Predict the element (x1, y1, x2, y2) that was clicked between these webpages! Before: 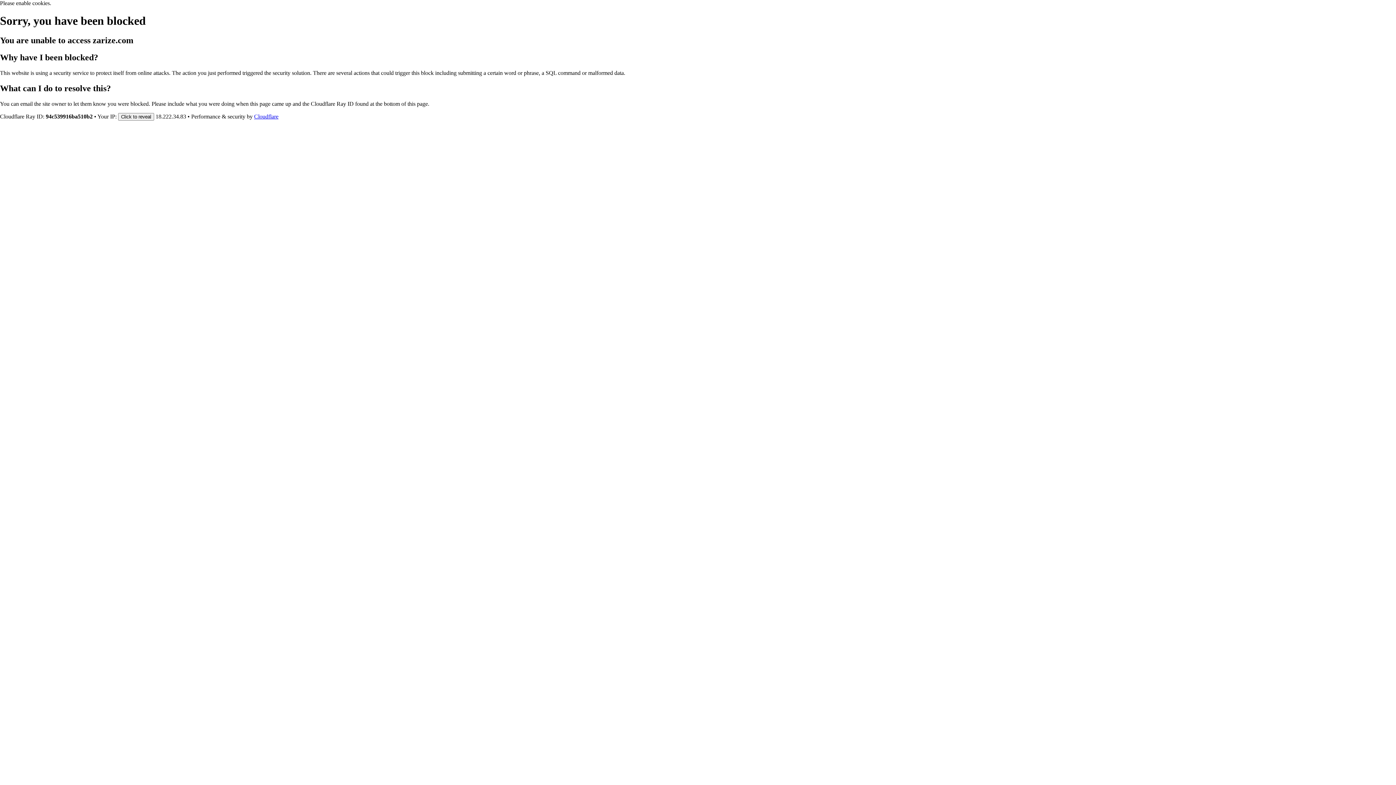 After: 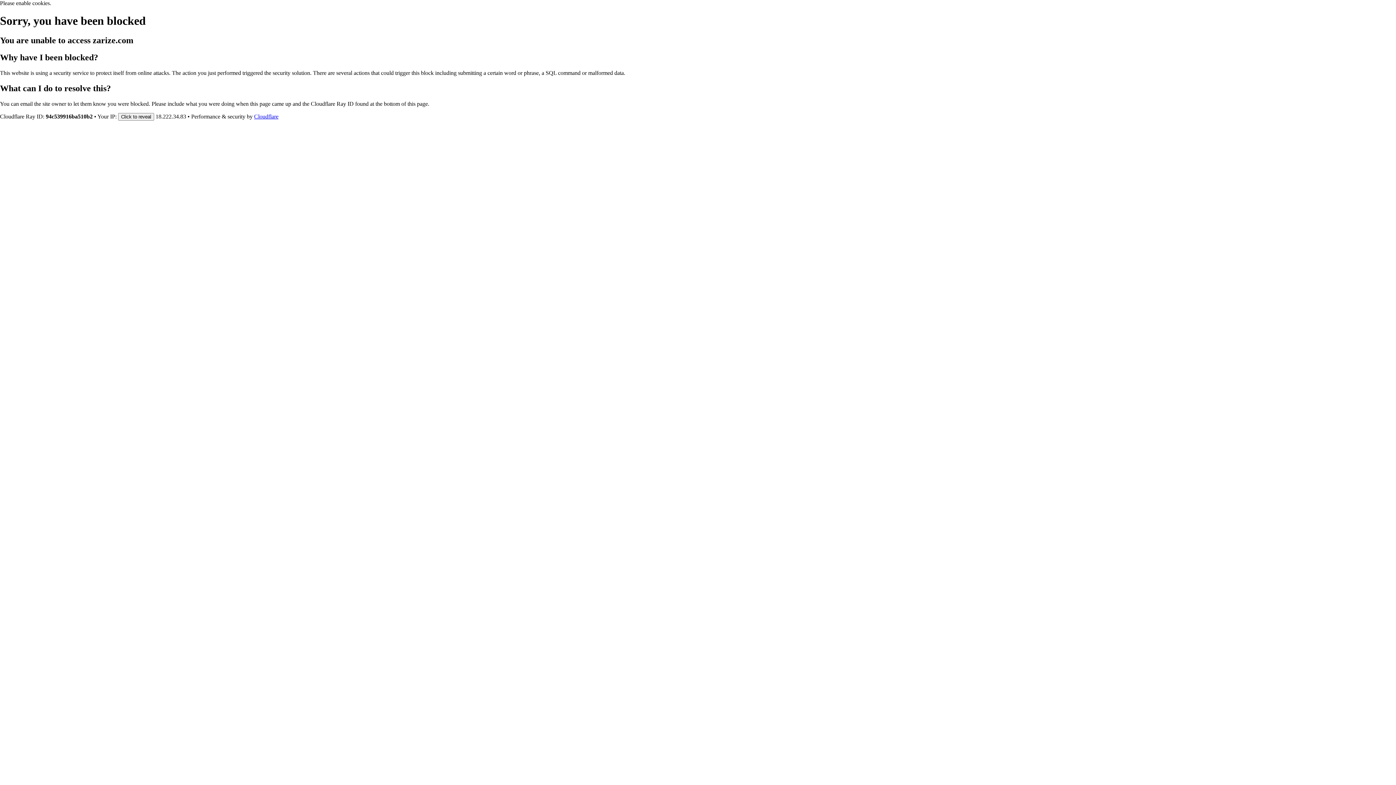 Action: label: Cloudflare bbox: (254, 113, 278, 119)